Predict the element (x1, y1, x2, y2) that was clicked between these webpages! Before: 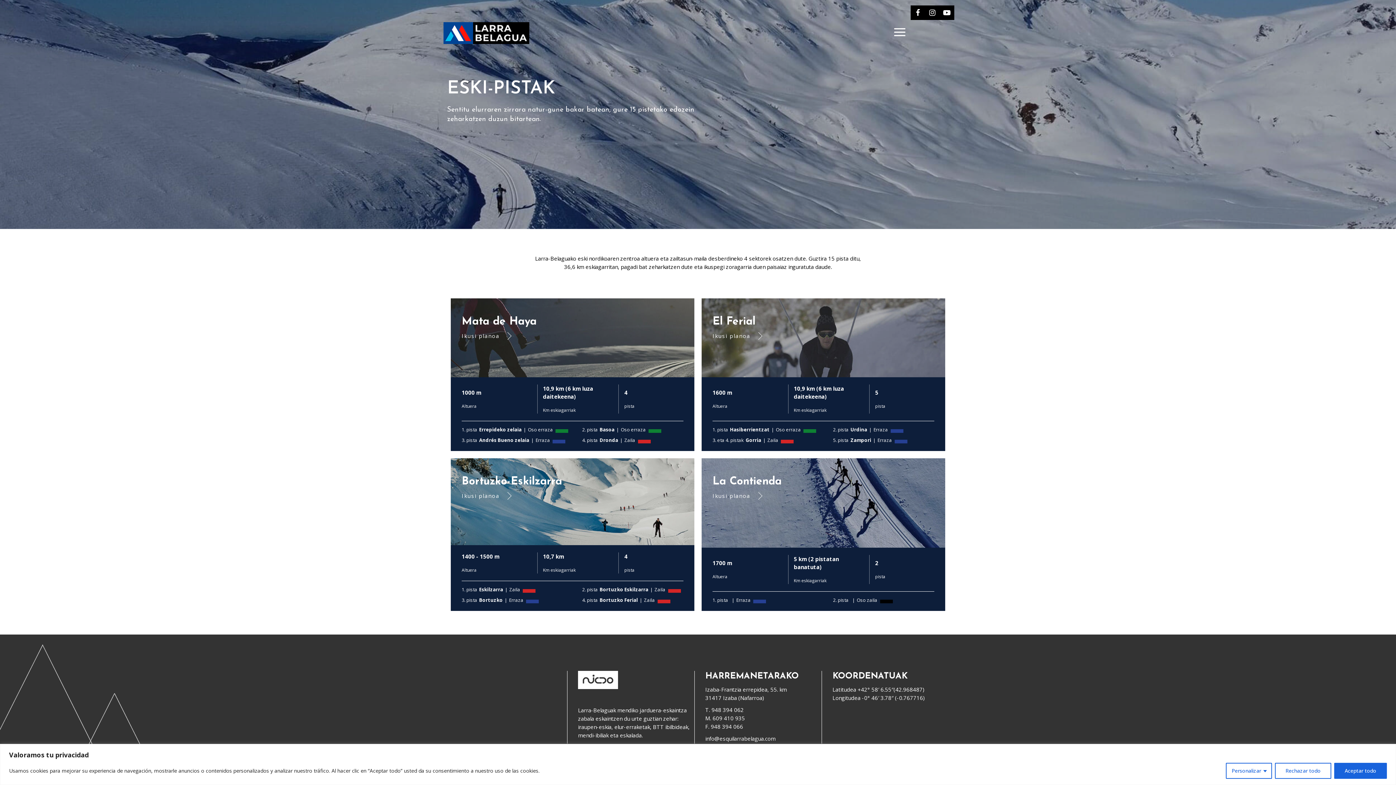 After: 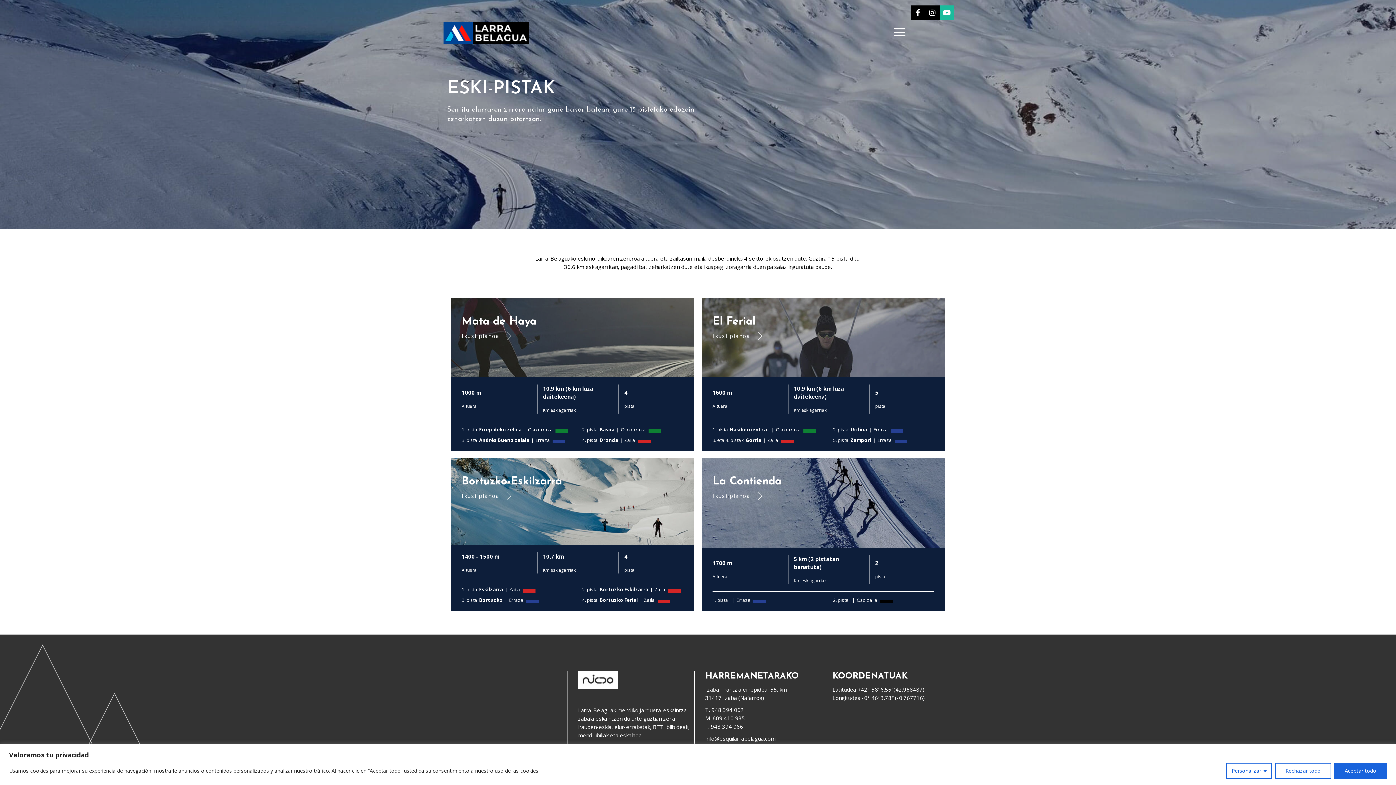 Action: bbox: (938, 3, 952, 21)